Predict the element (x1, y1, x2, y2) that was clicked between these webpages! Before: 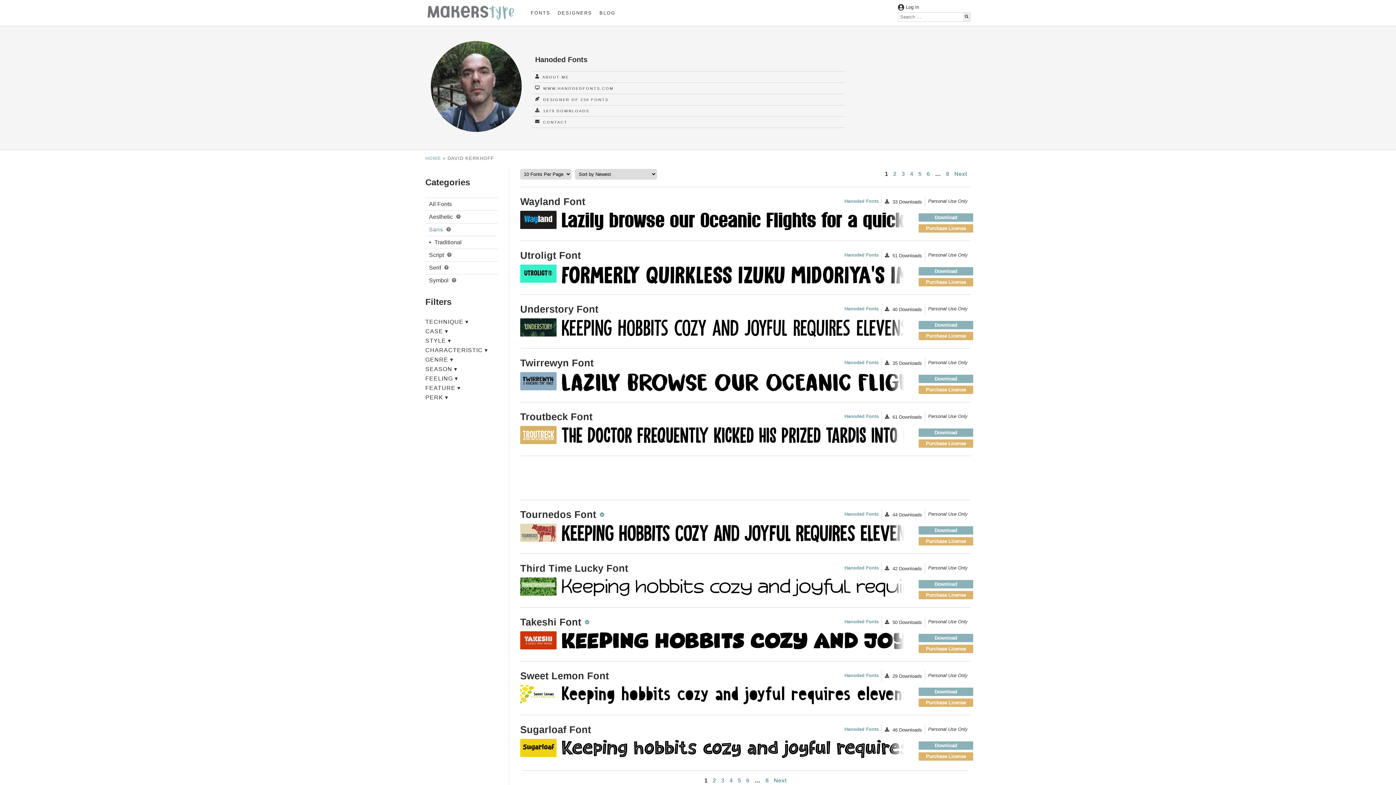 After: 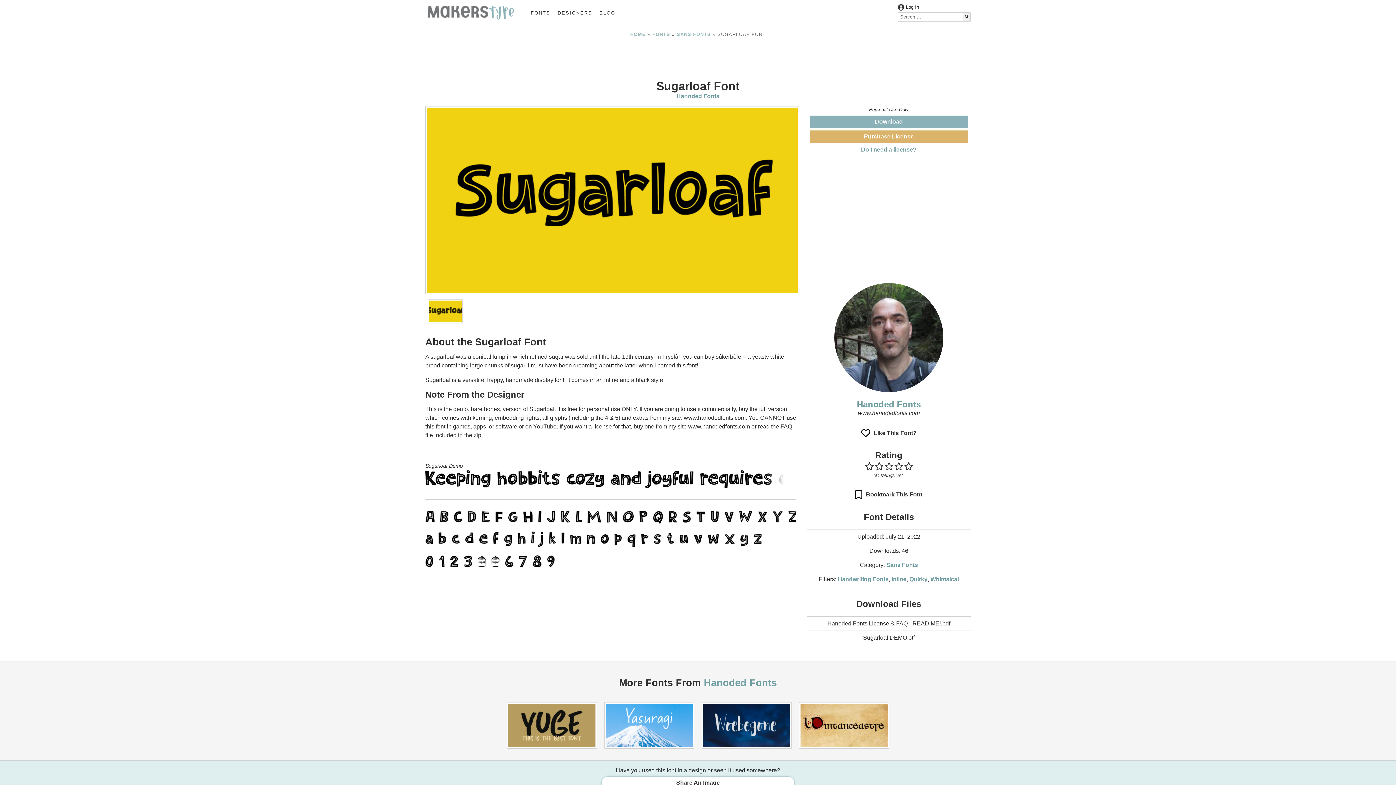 Action: bbox: (520, 724, 591, 735) label: Sugarloaf Font